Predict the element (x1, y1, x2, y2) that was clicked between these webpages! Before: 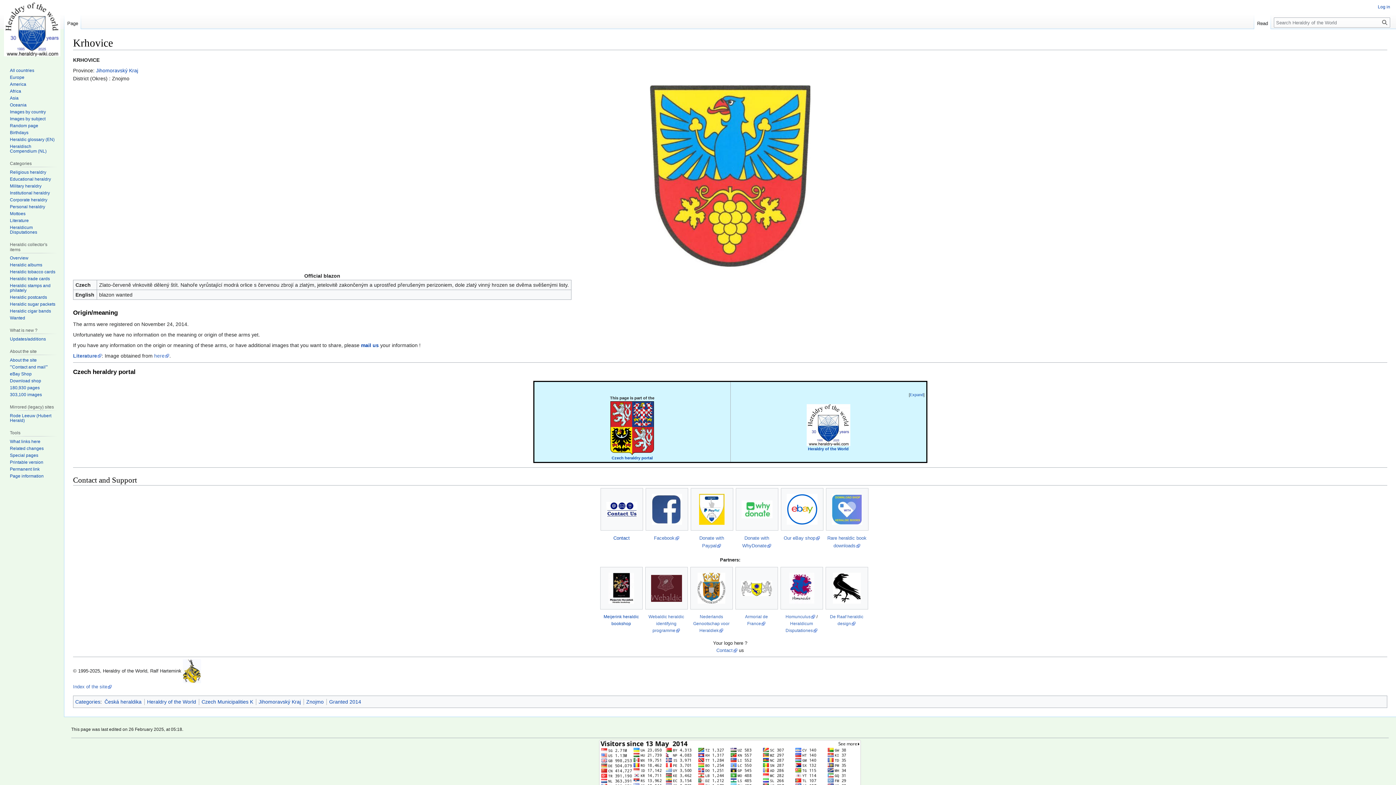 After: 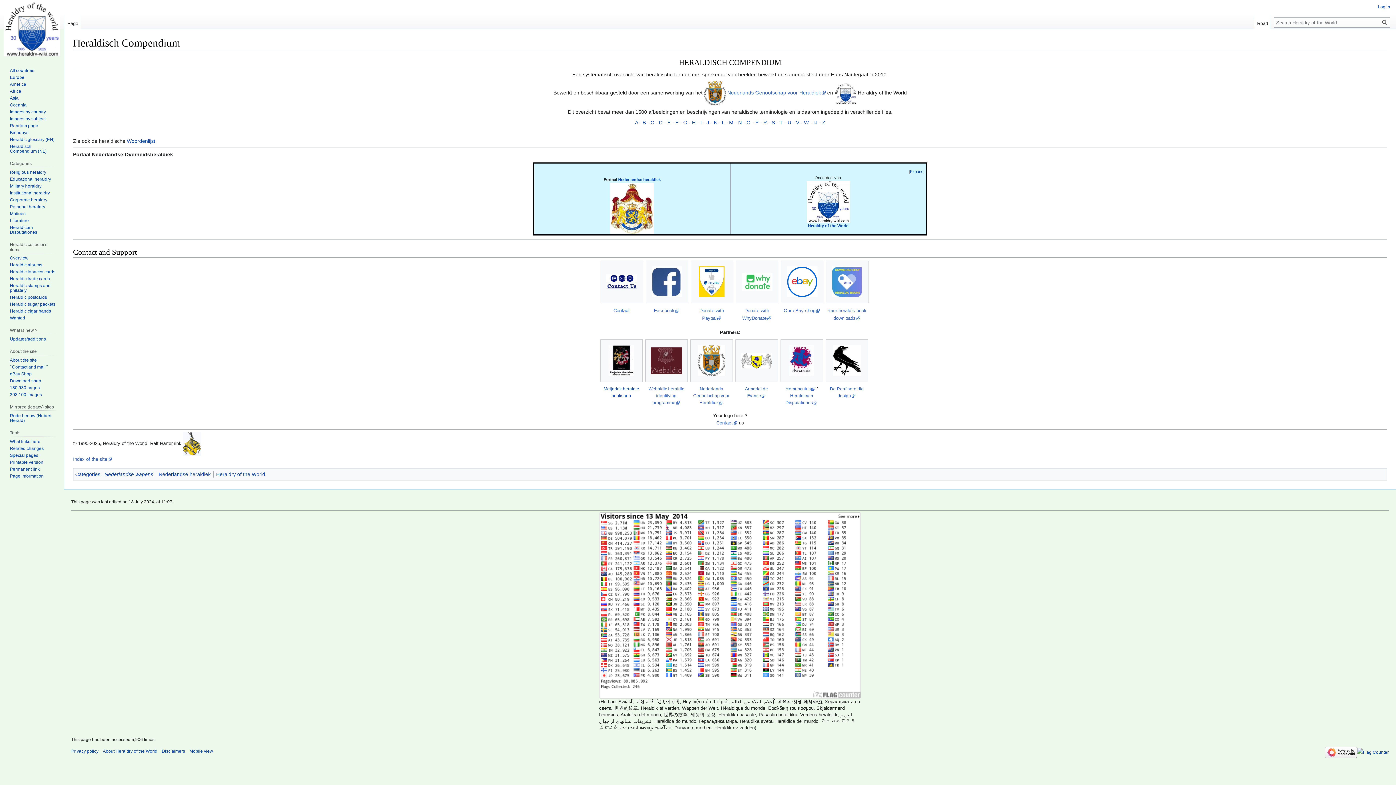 Action: label: Heraldisch Compendium (NL) bbox: (9, 143, 46, 153)